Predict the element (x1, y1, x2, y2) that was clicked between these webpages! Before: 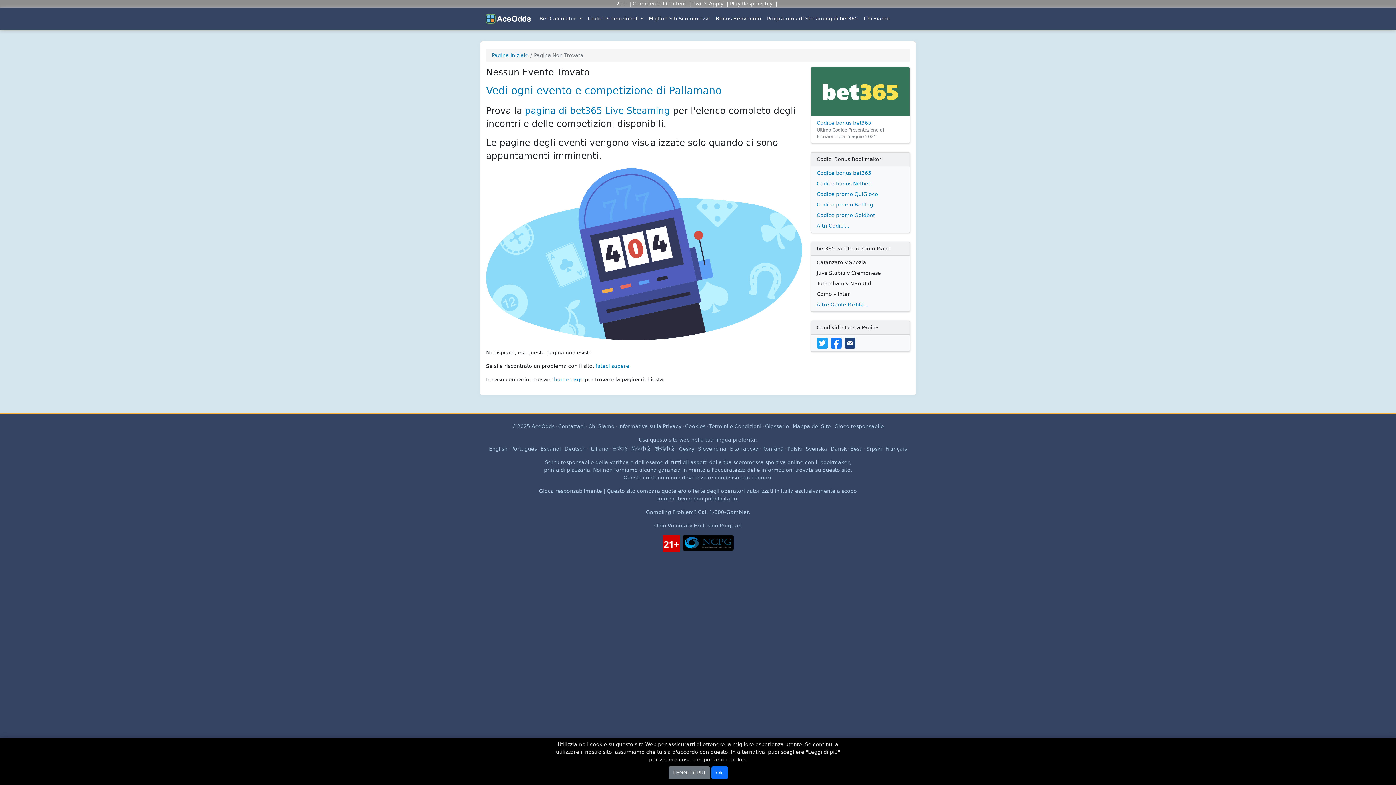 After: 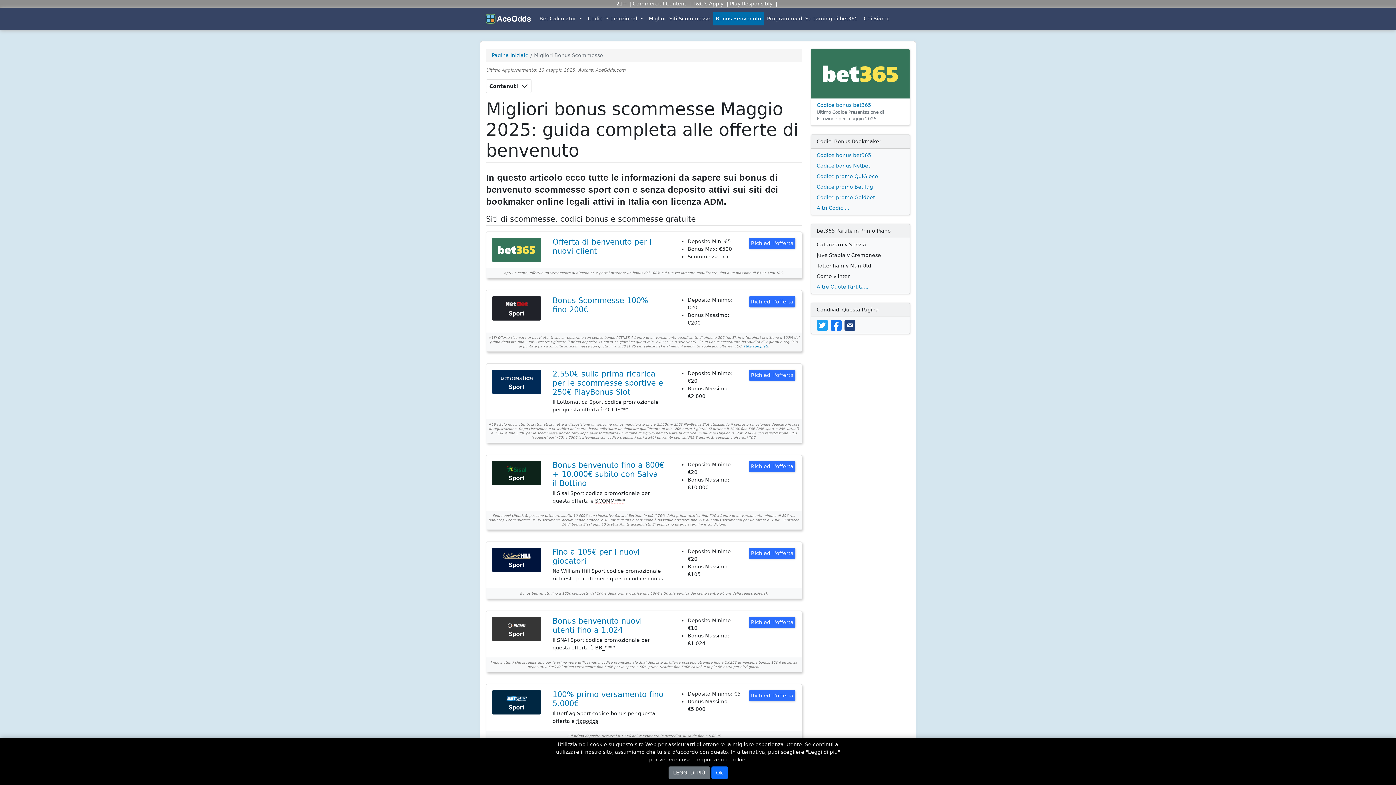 Action: label: Bonus Benvenuto bbox: (713, 12, 764, 25)